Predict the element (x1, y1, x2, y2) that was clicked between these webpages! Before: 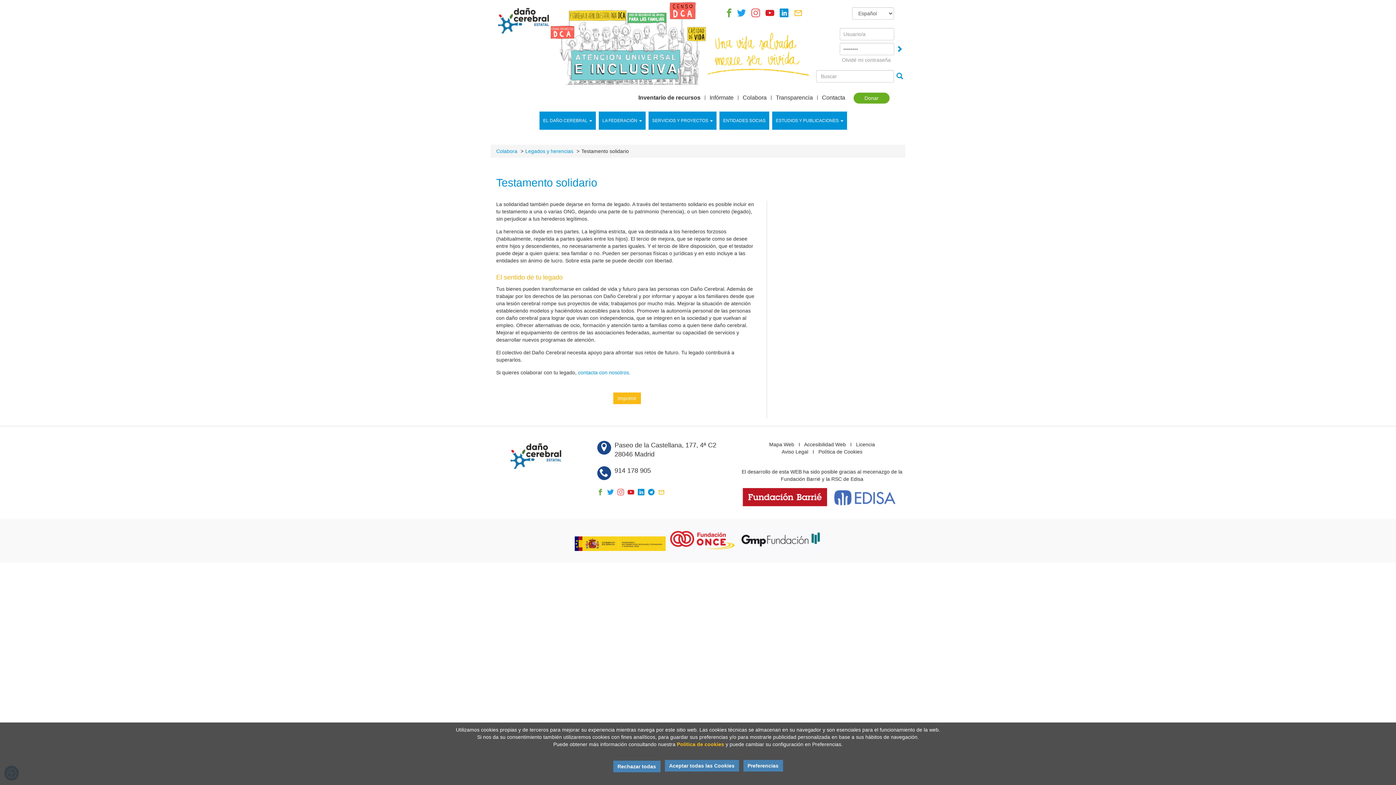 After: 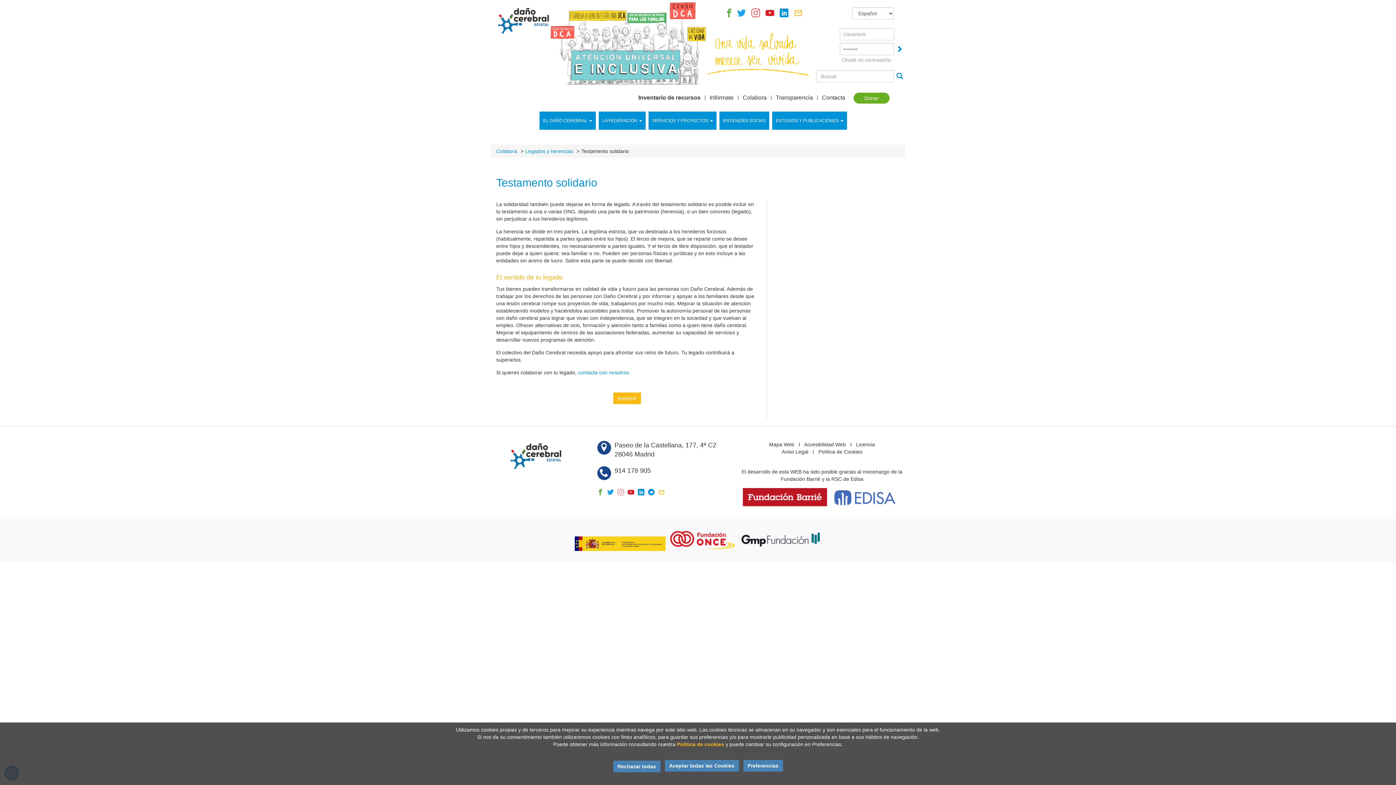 Action: bbox: (617, 490, 624, 496)